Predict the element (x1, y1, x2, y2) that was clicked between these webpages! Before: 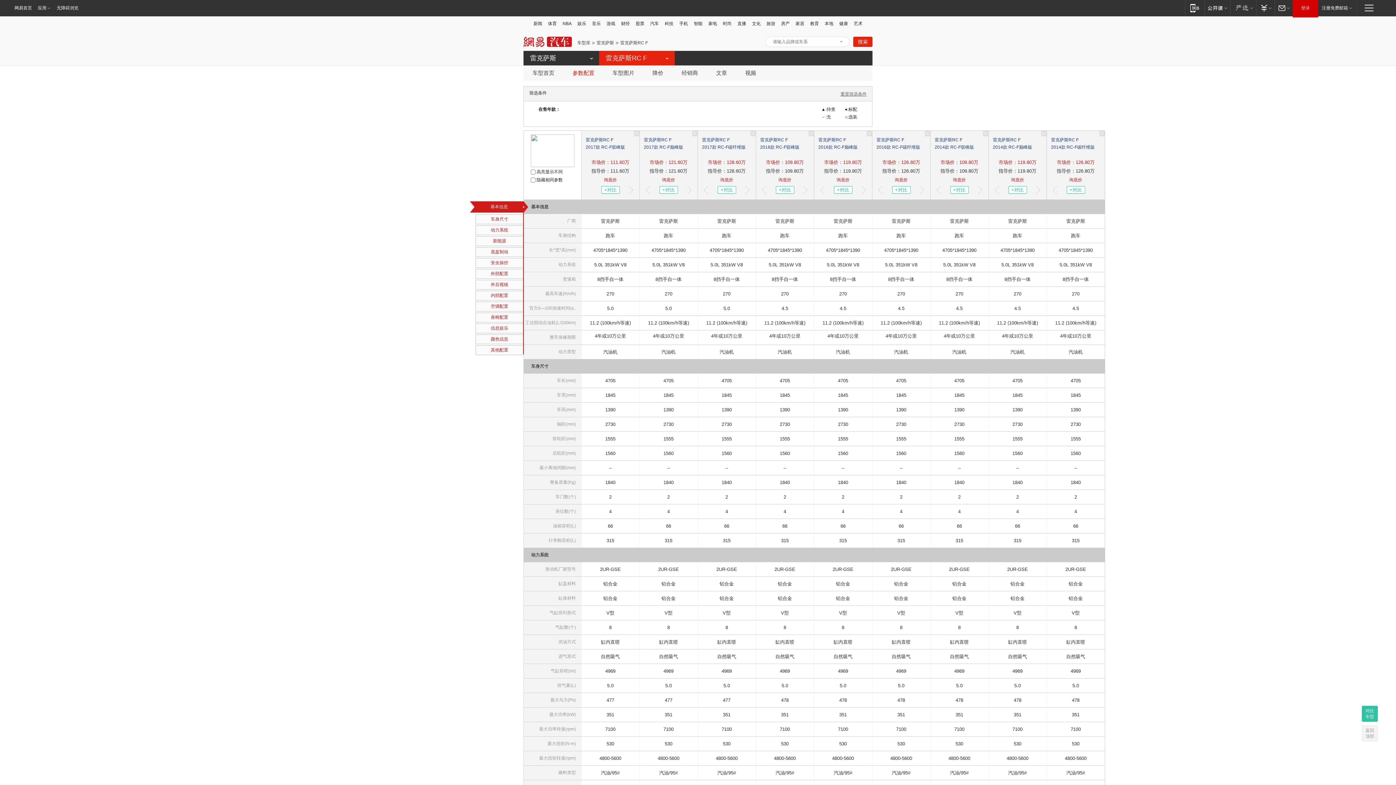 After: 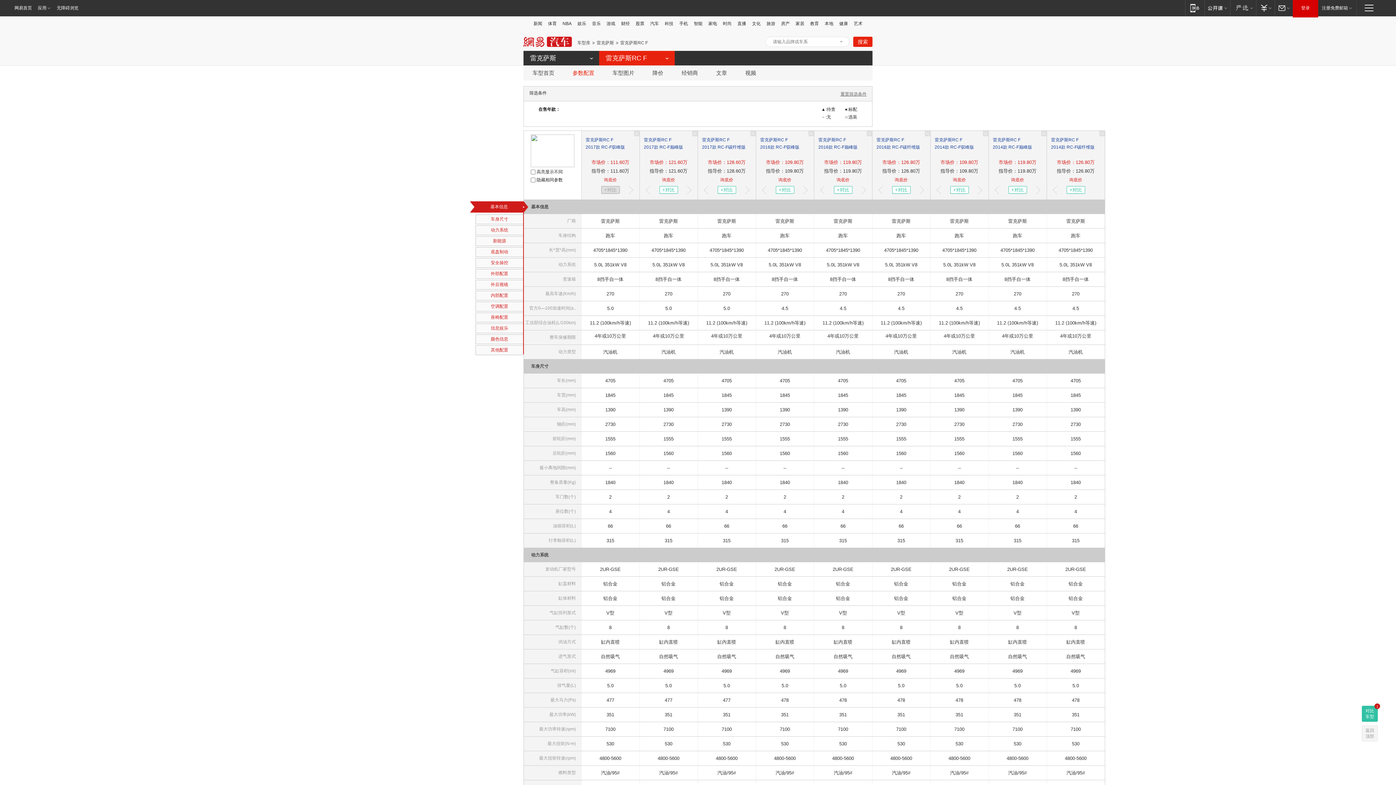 Action: label: +对比 bbox: (601, 186, 619, 194)